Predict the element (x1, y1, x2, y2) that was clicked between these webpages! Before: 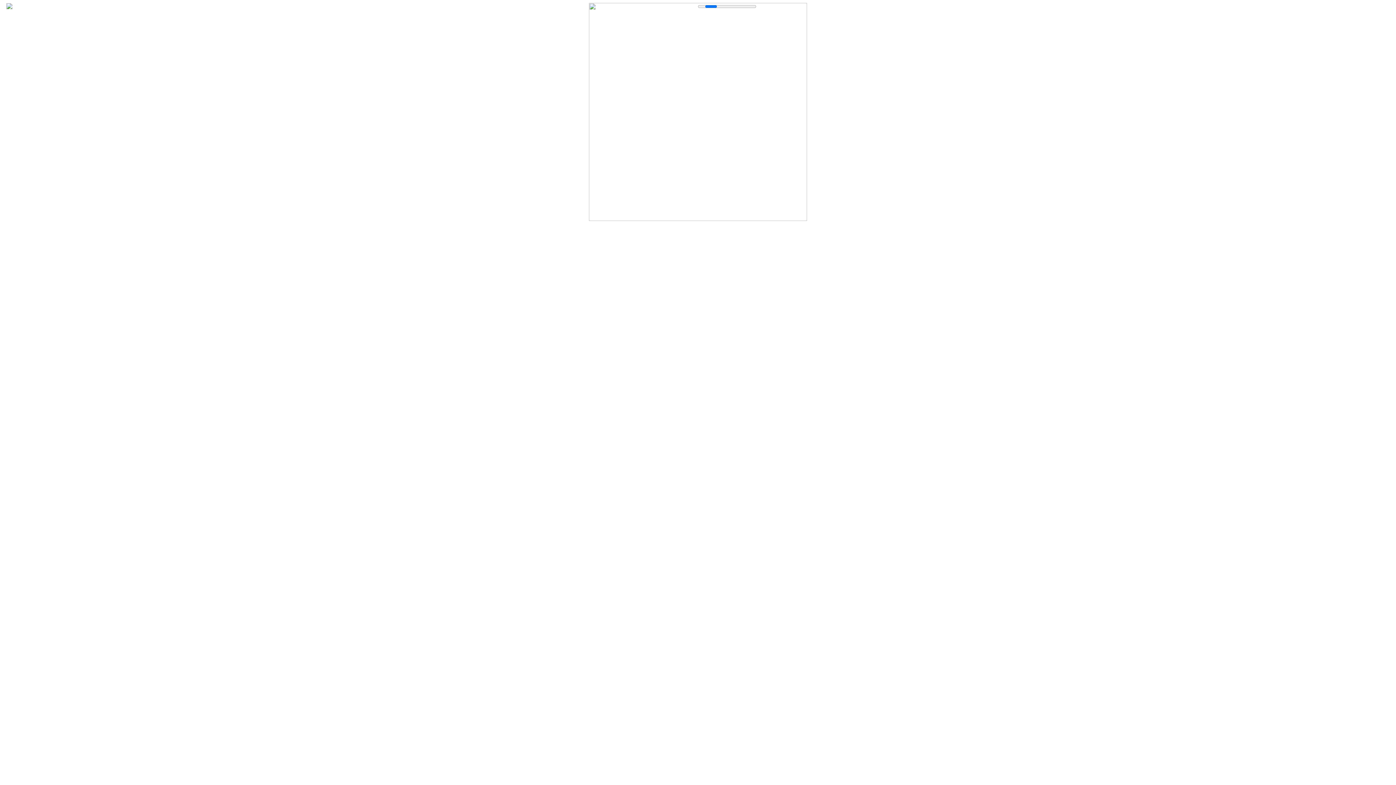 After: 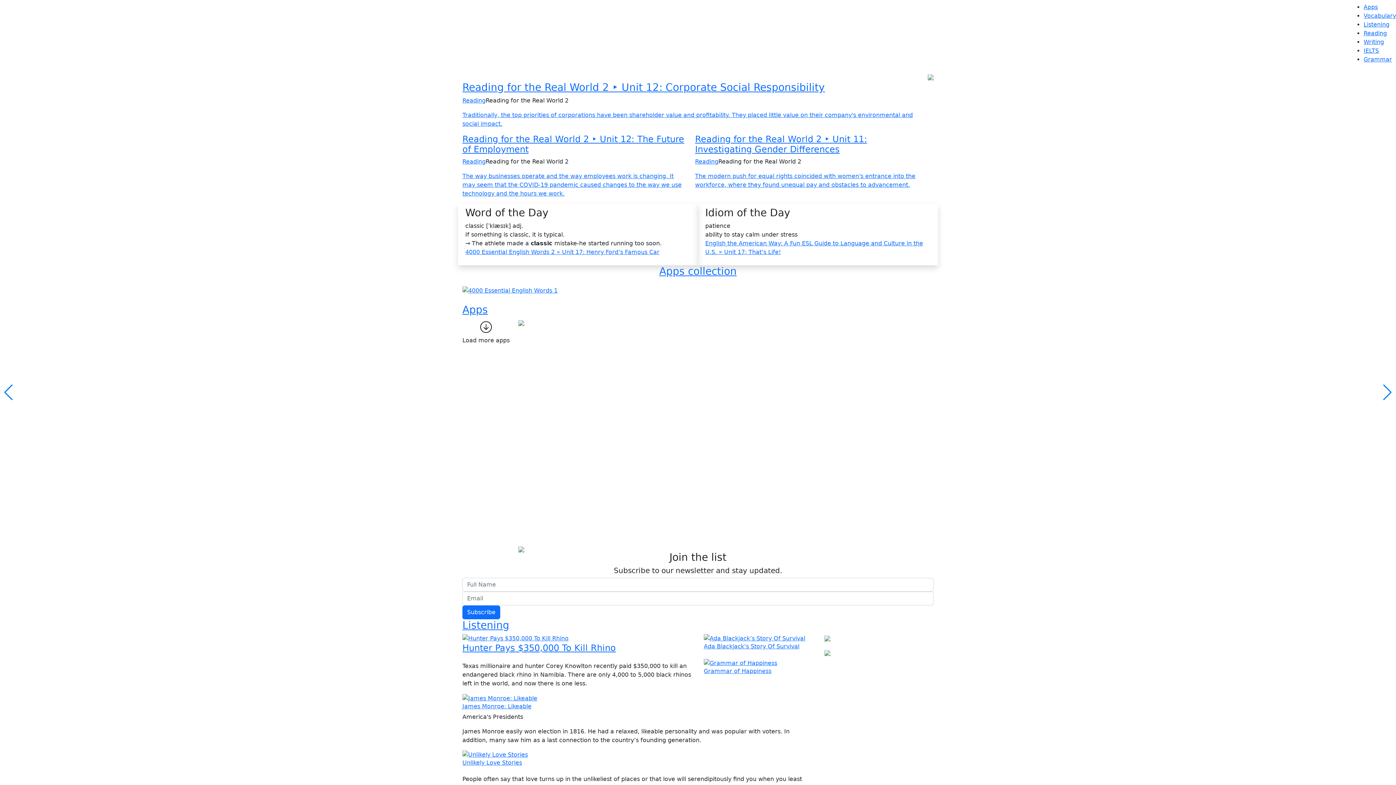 Action: bbox: (6, 0, 12, 11)